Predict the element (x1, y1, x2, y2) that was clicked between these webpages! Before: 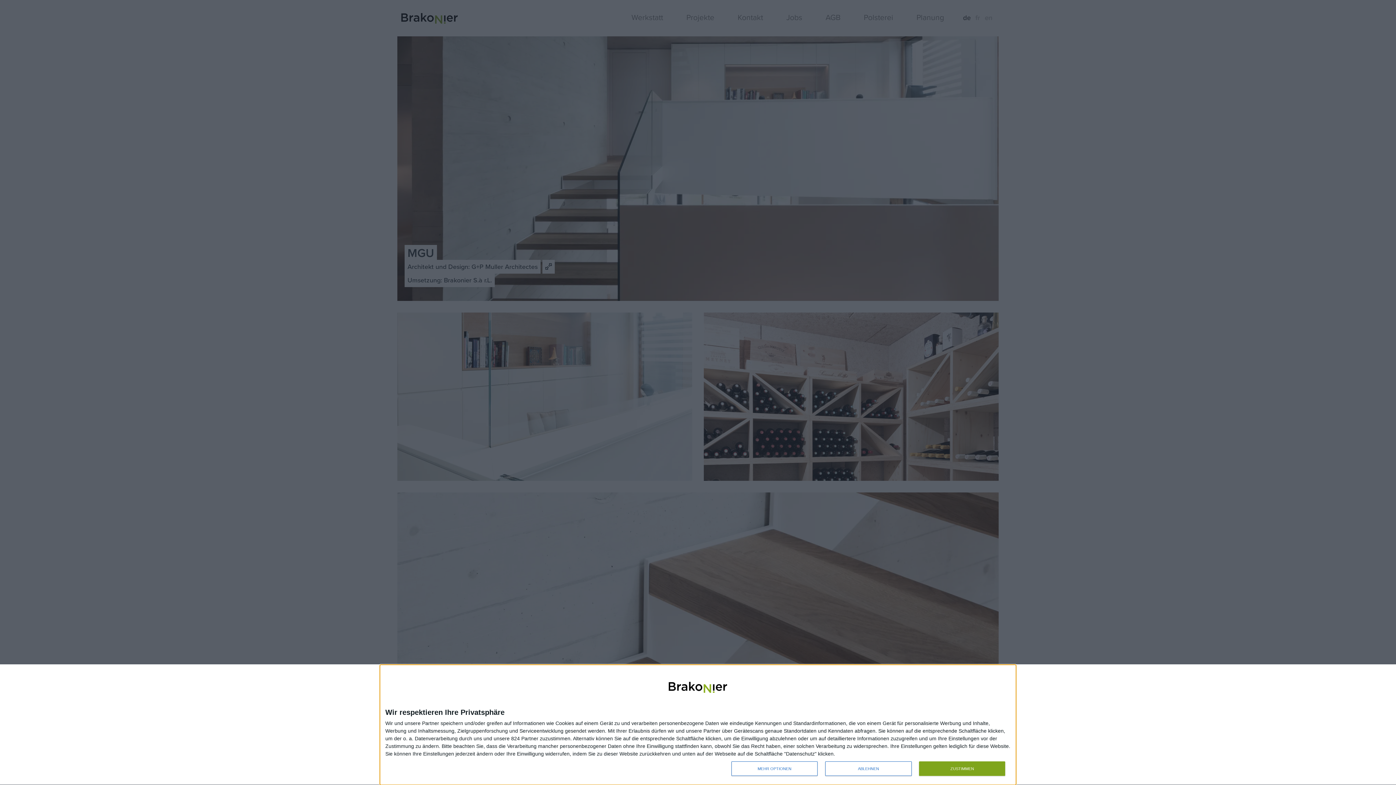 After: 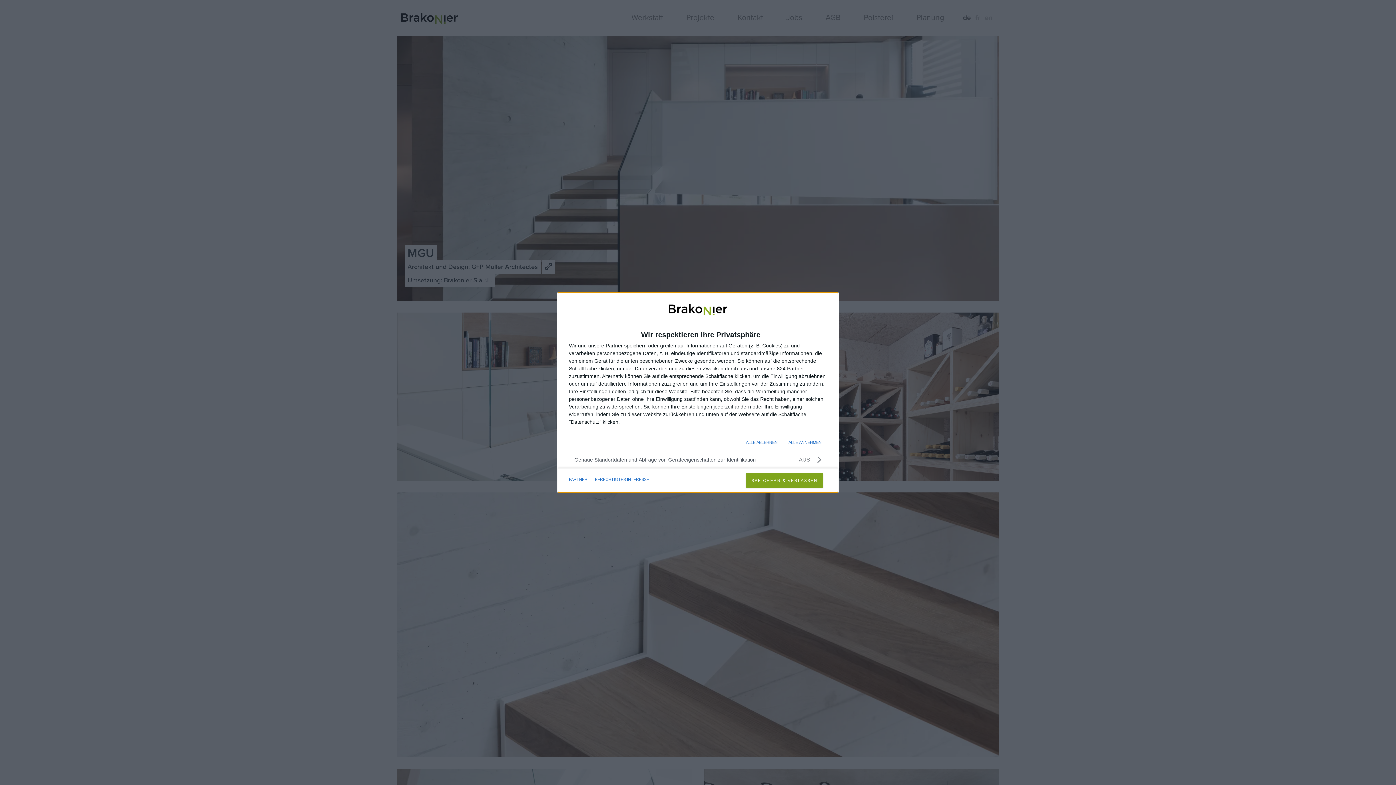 Action: label: MEHR OPTIONEN bbox: (731, 761, 817, 776)